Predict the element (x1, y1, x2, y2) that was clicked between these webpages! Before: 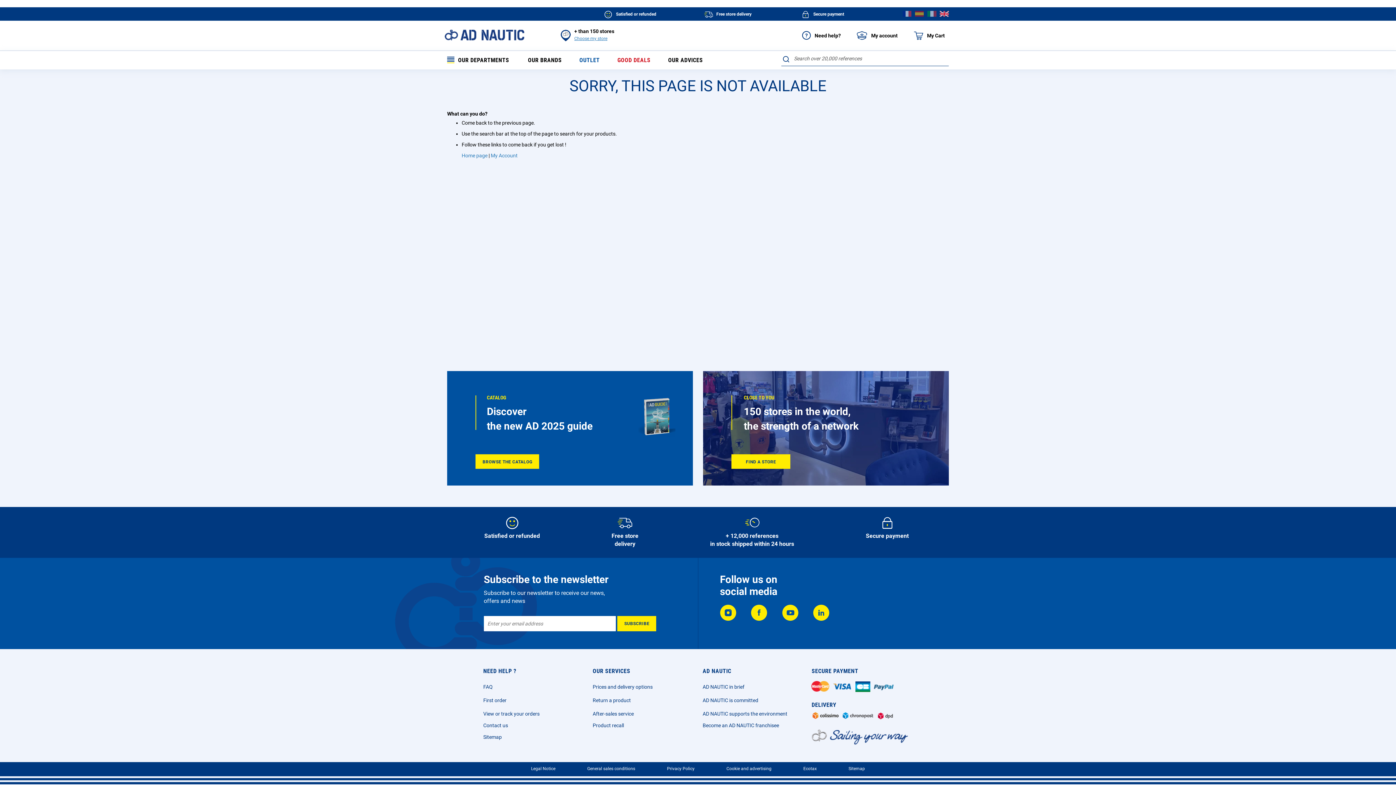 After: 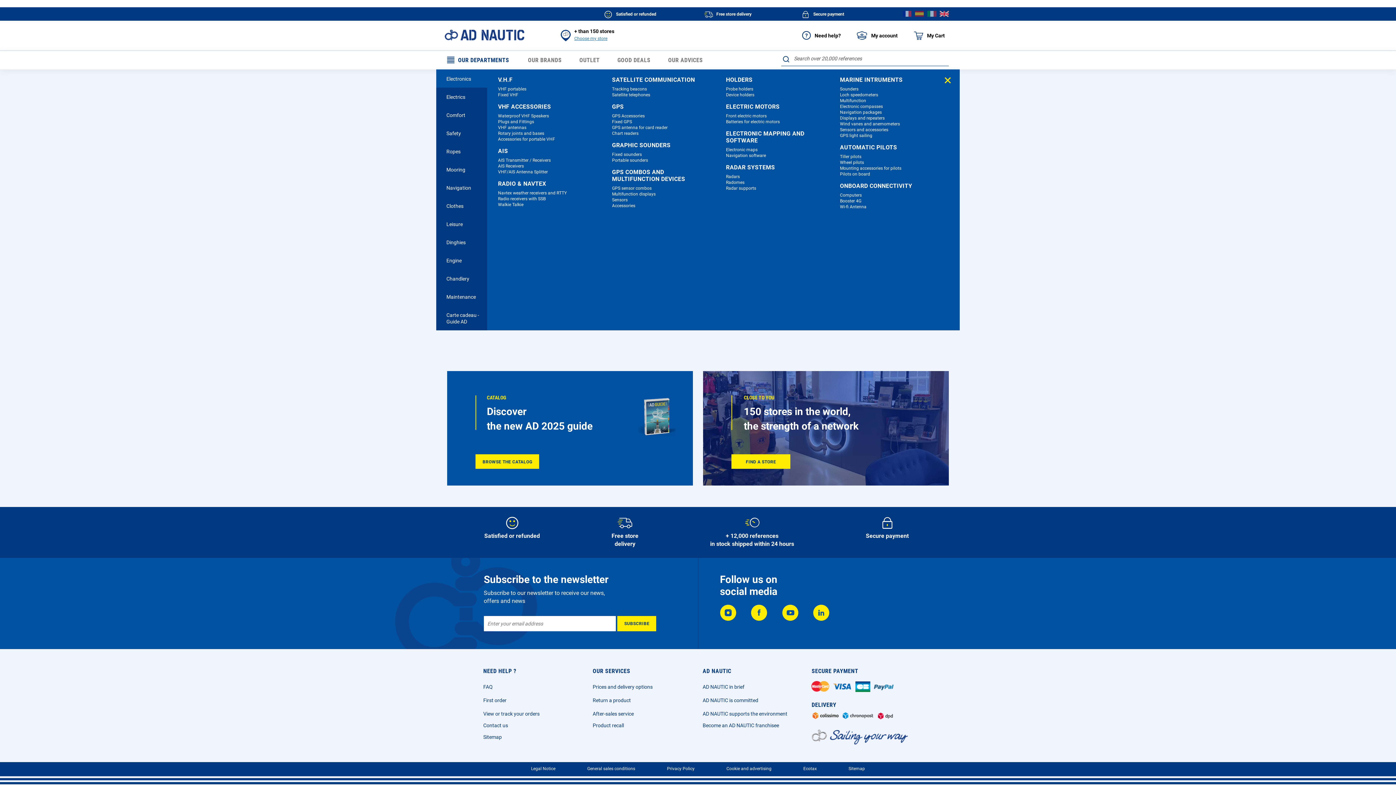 Action: label: OUR DEPARTMENTS bbox: (447, 50, 518, 69)